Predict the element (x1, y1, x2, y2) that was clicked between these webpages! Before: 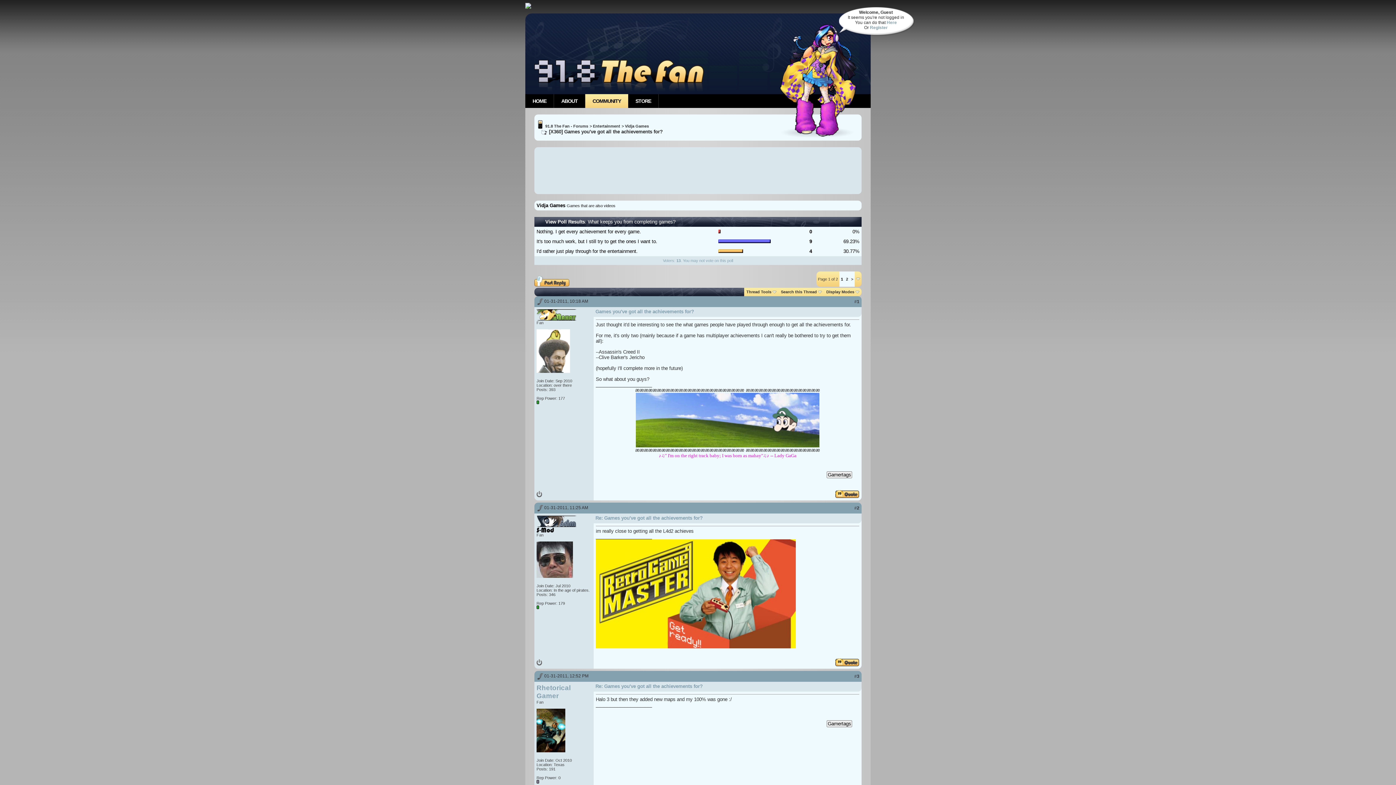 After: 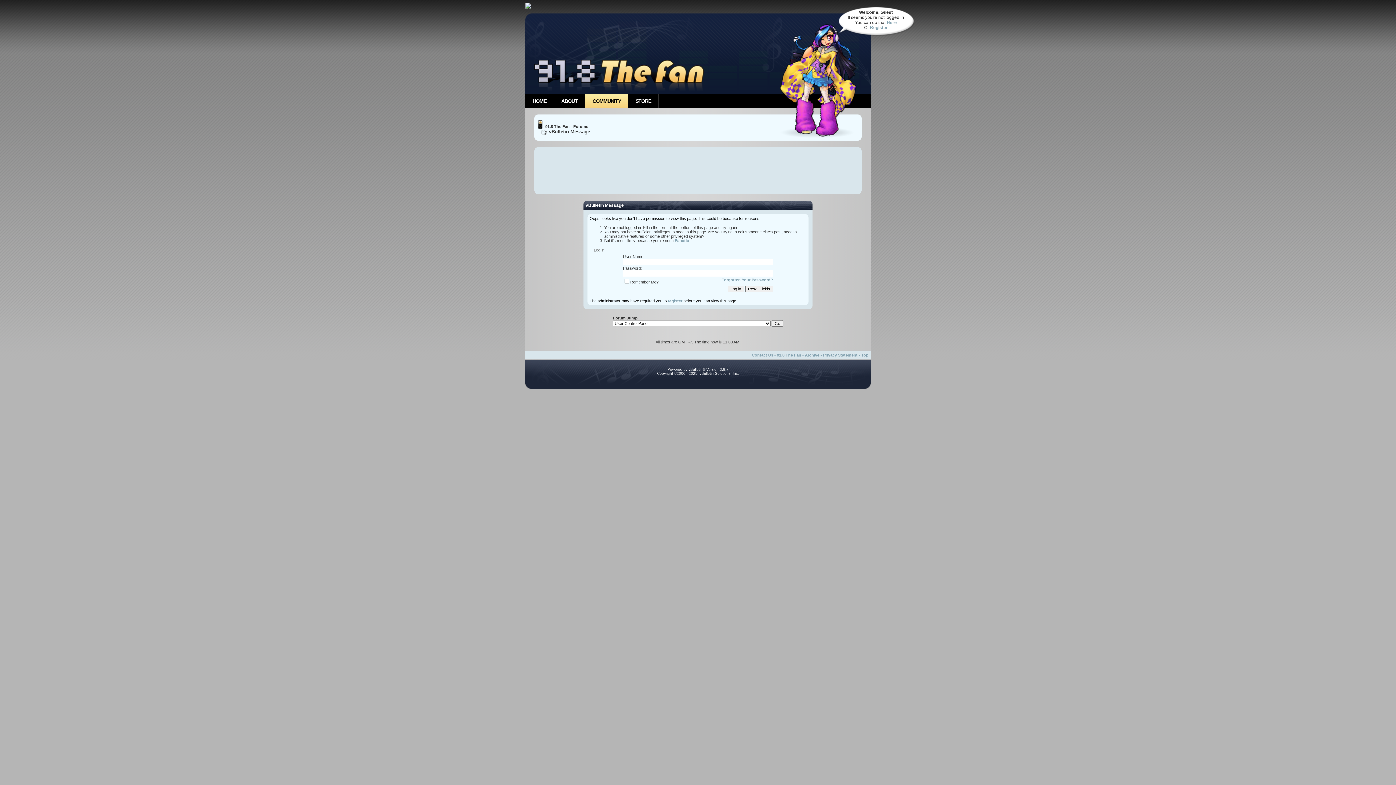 Action: bbox: (536, 576, 573, 580)